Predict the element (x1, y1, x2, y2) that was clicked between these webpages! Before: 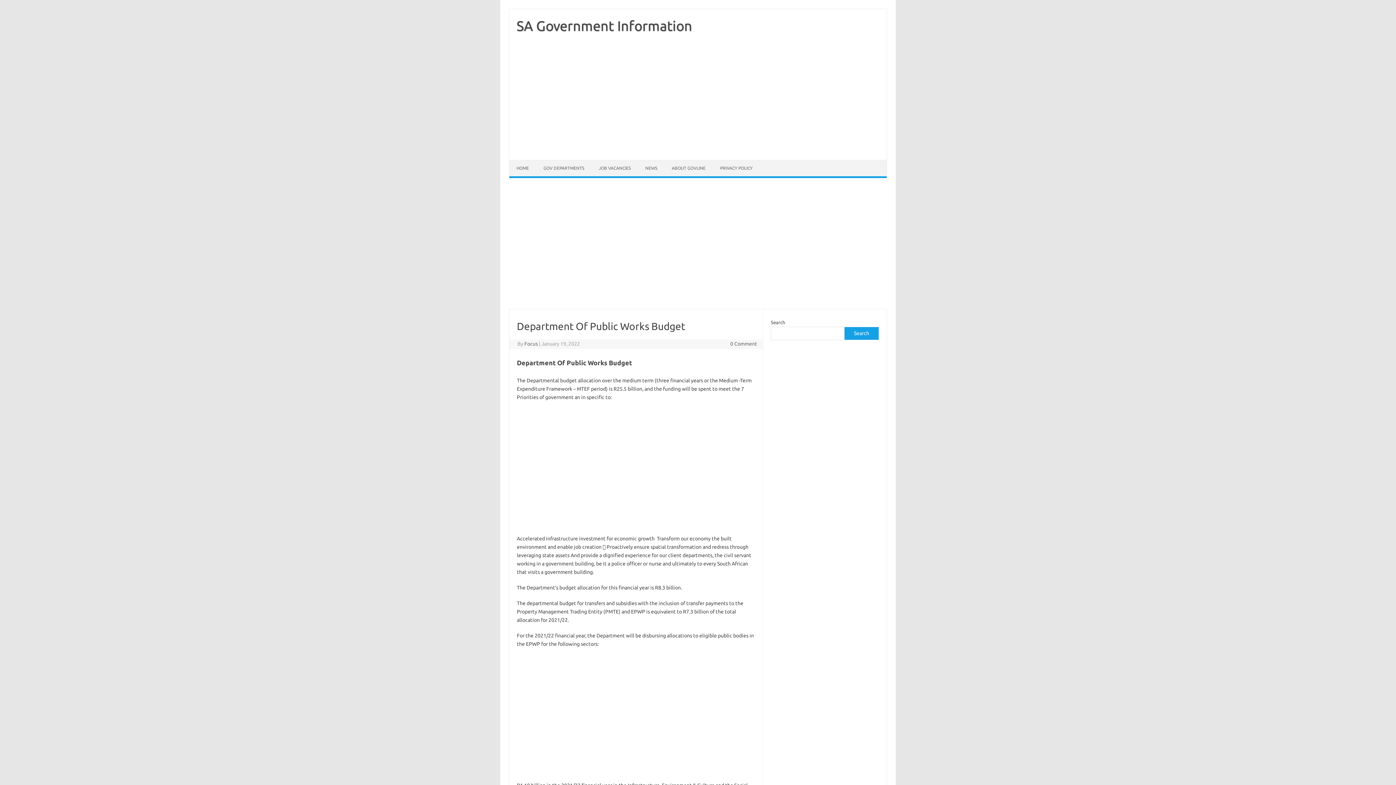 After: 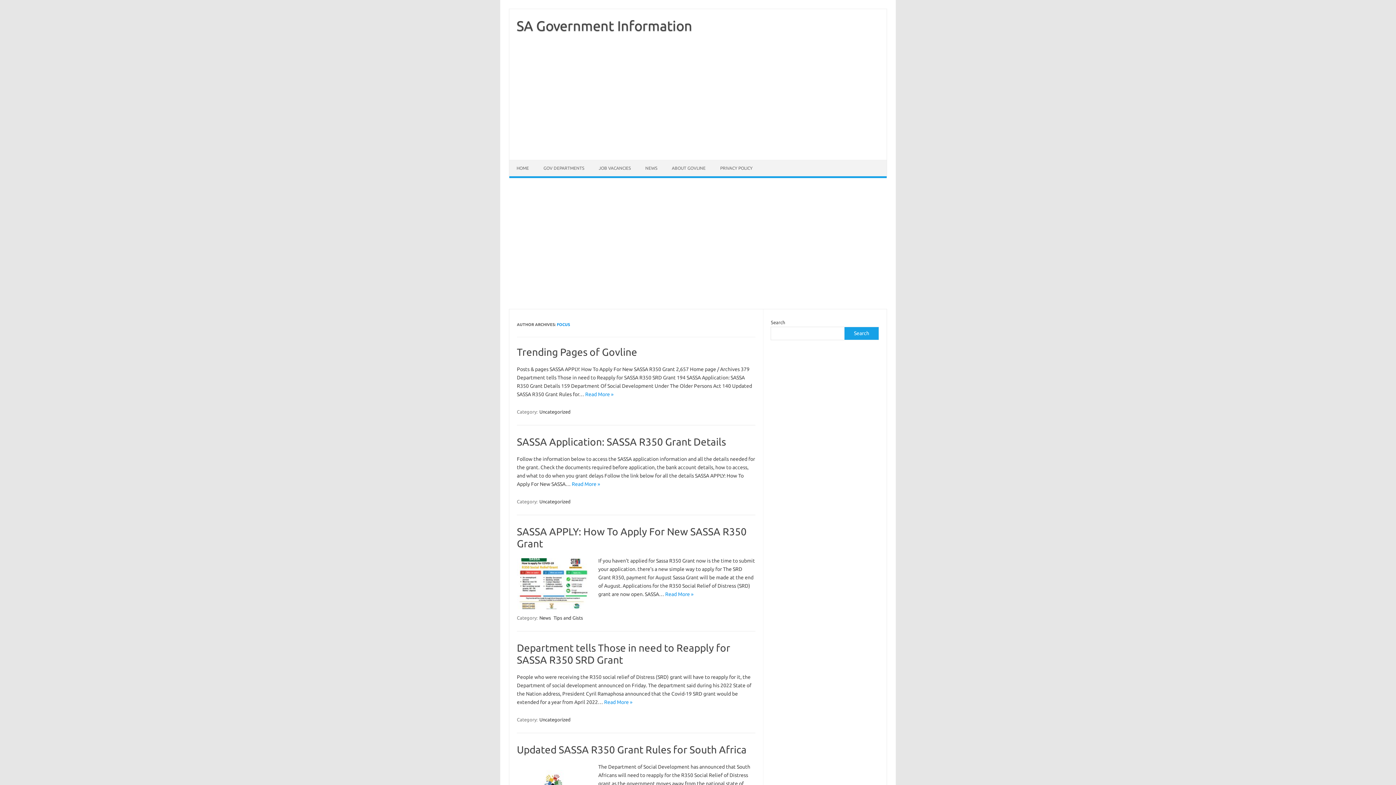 Action: label: Focus bbox: (524, 341, 537, 346)